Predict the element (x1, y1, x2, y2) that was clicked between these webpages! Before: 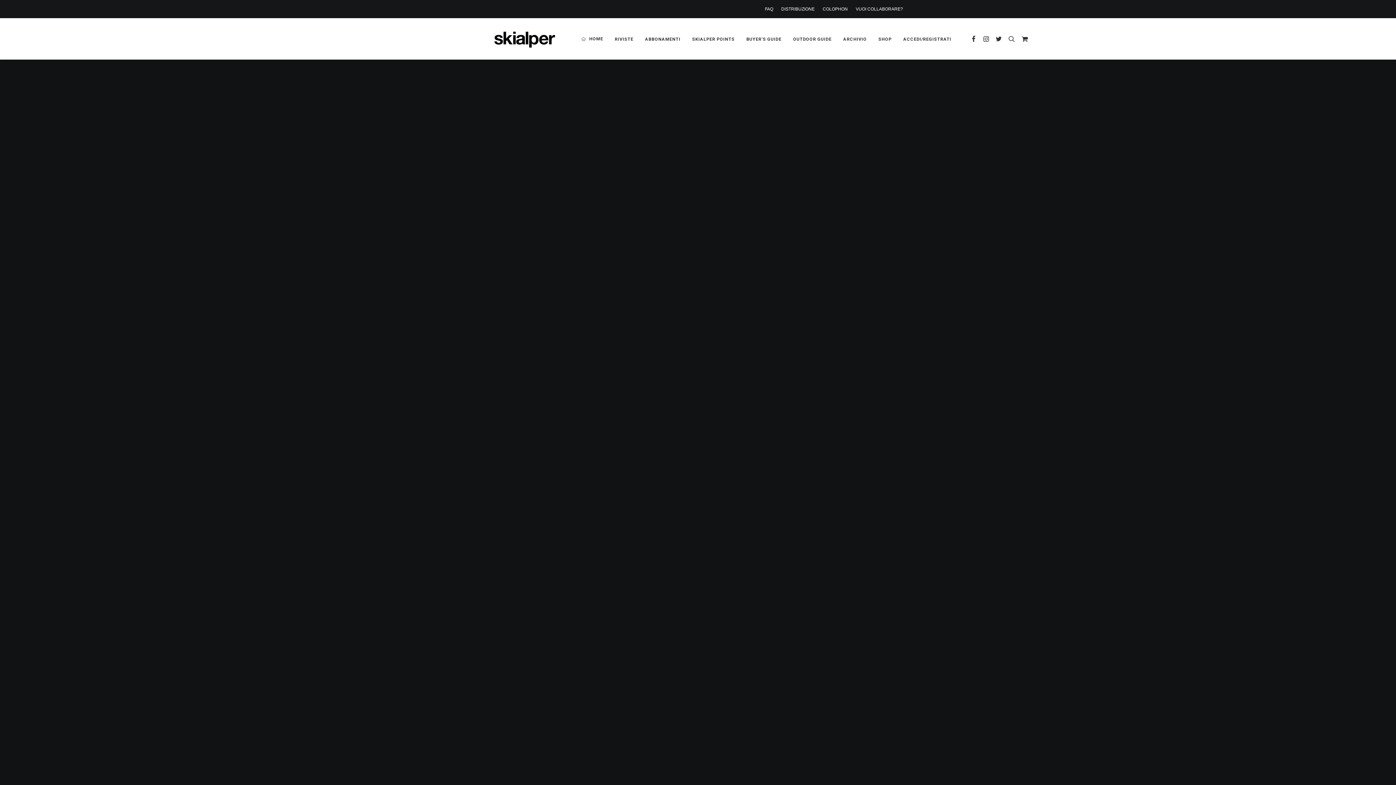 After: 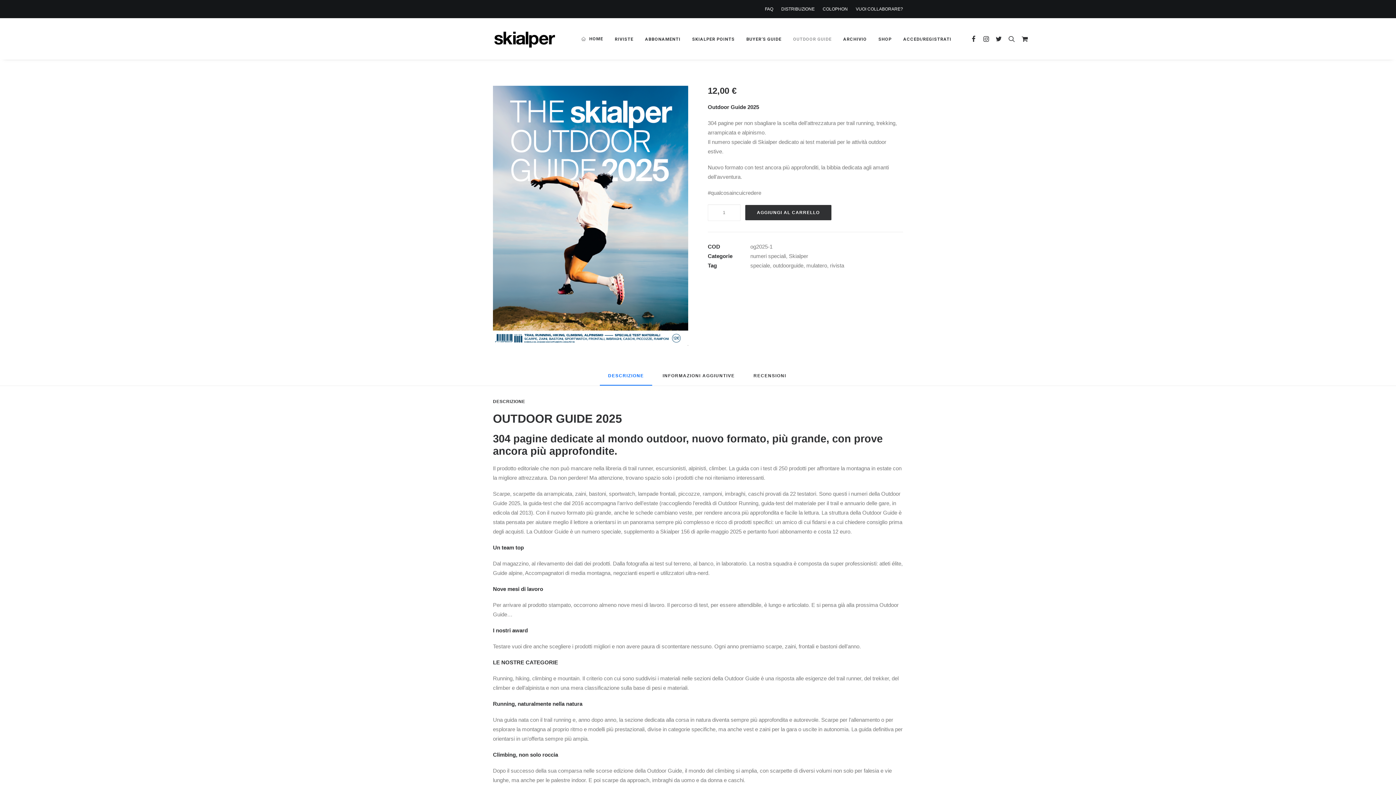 Action: bbox: (788, 18, 836, 60) label: OUTDOOR GUIDE